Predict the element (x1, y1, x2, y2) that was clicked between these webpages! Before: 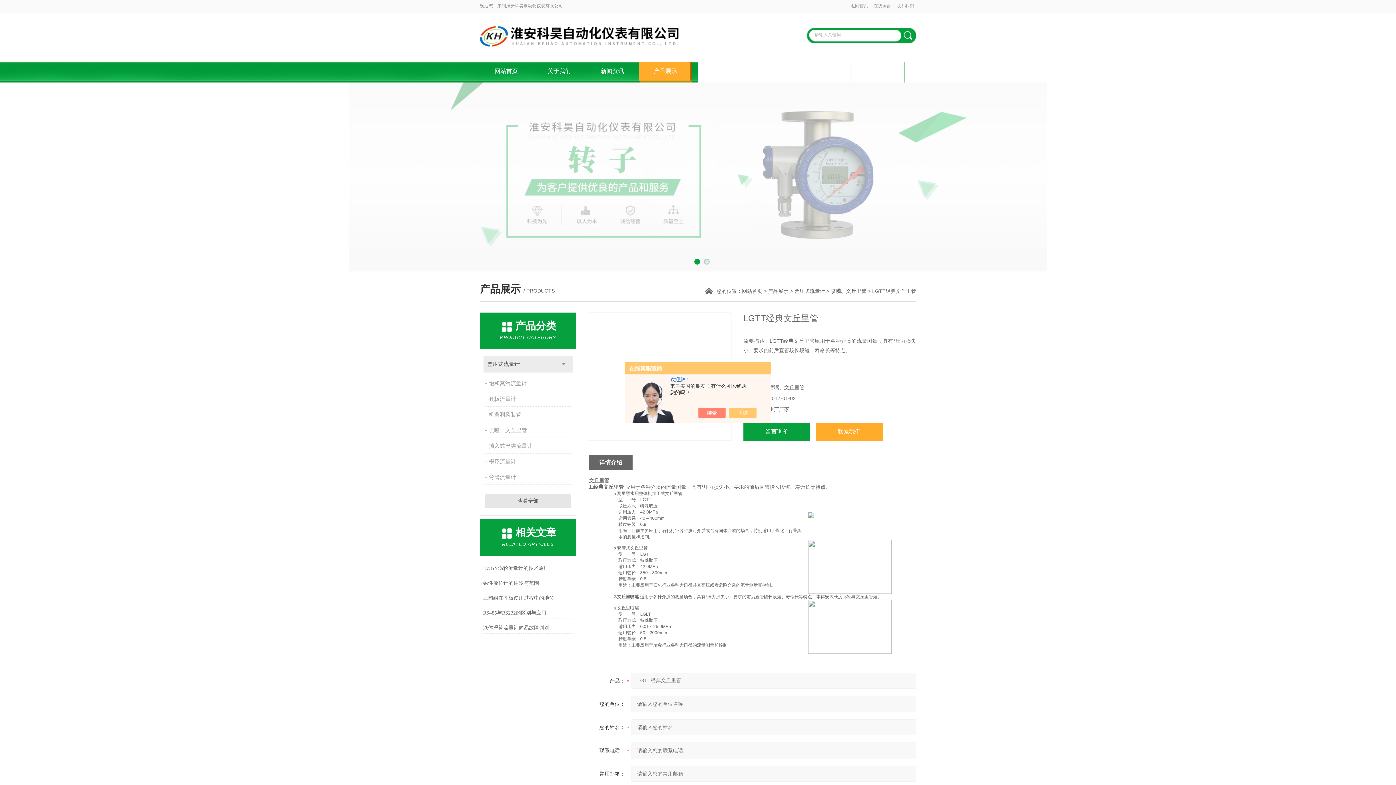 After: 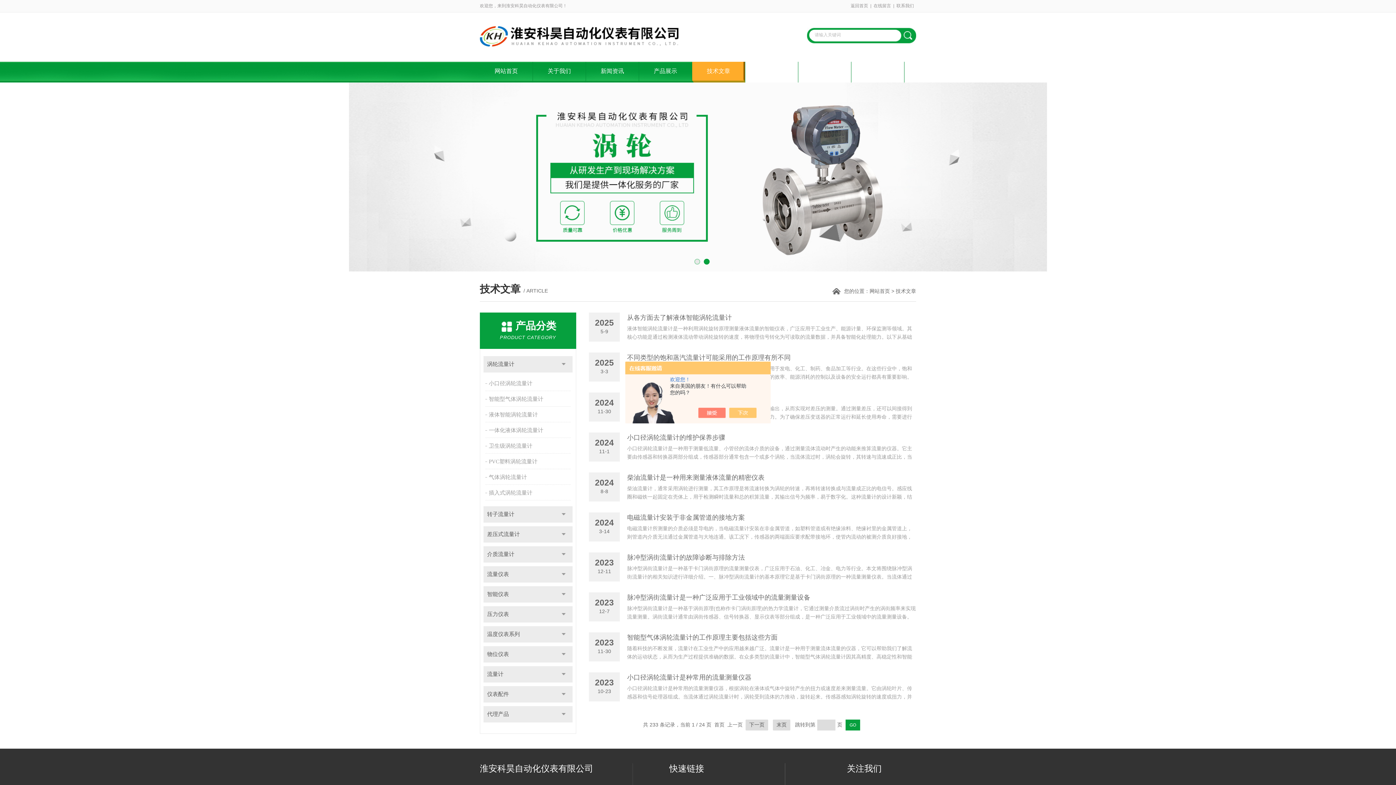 Action: label: 技术文章 bbox: (692, 61, 745, 82)